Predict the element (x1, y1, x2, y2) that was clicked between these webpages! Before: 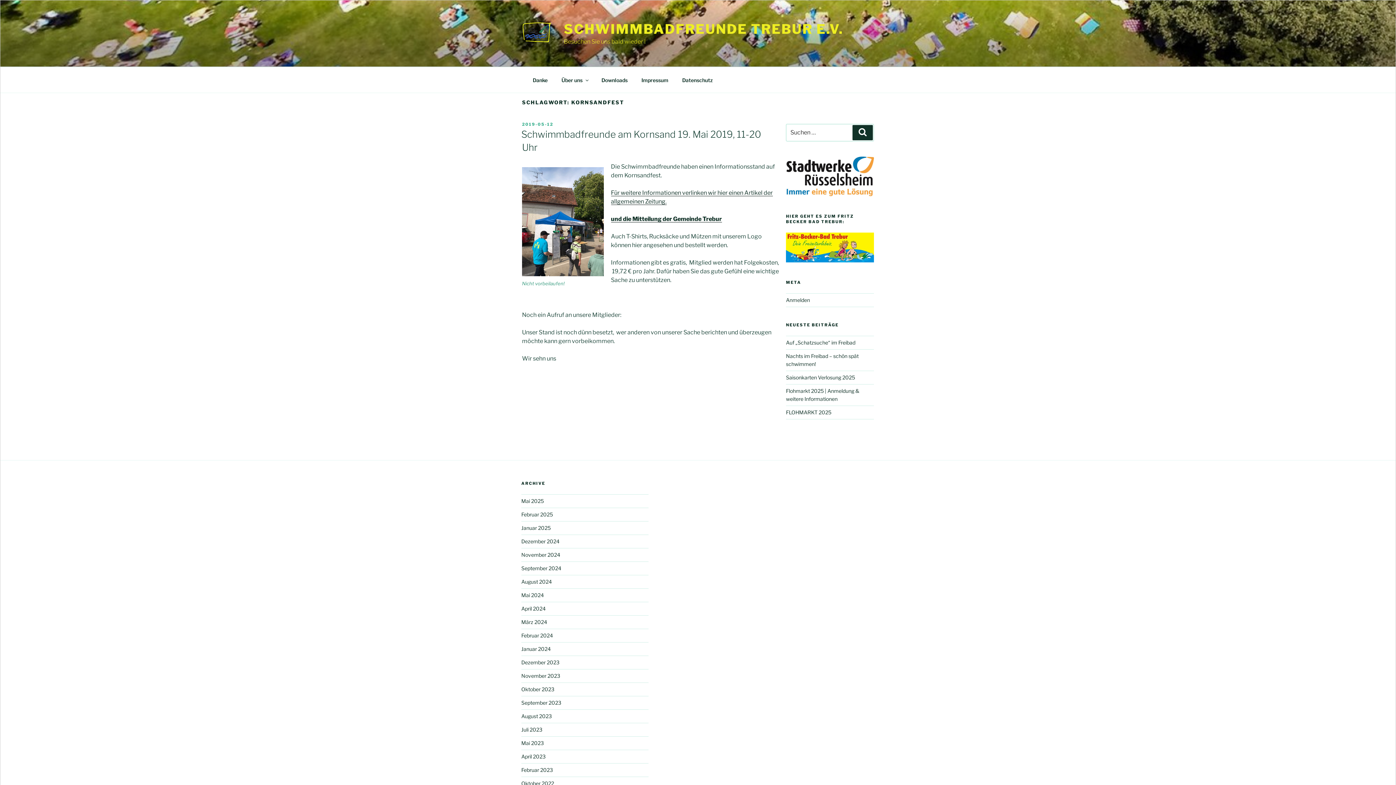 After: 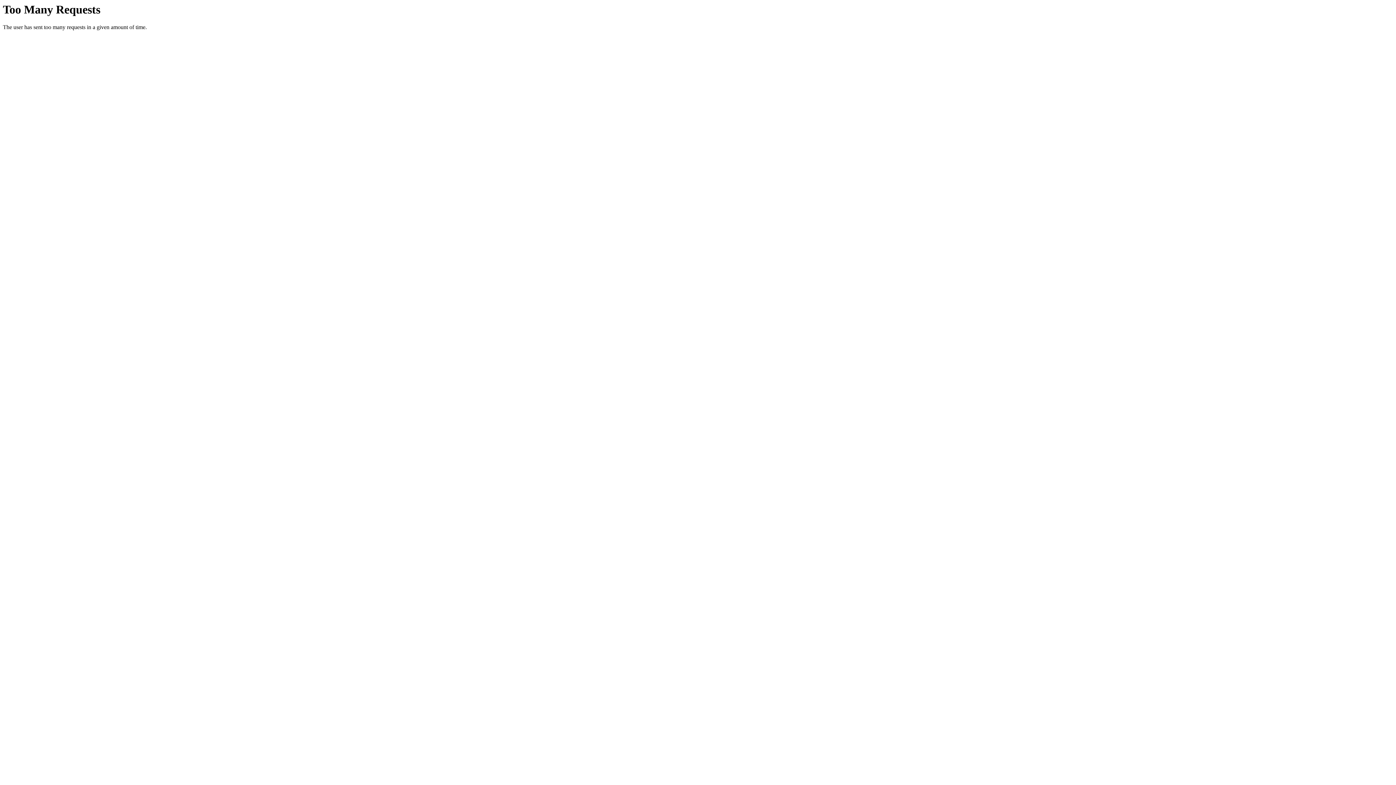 Action: bbox: (611, 215, 722, 222) label: und die Mitteilung der Gemeinde Trebur